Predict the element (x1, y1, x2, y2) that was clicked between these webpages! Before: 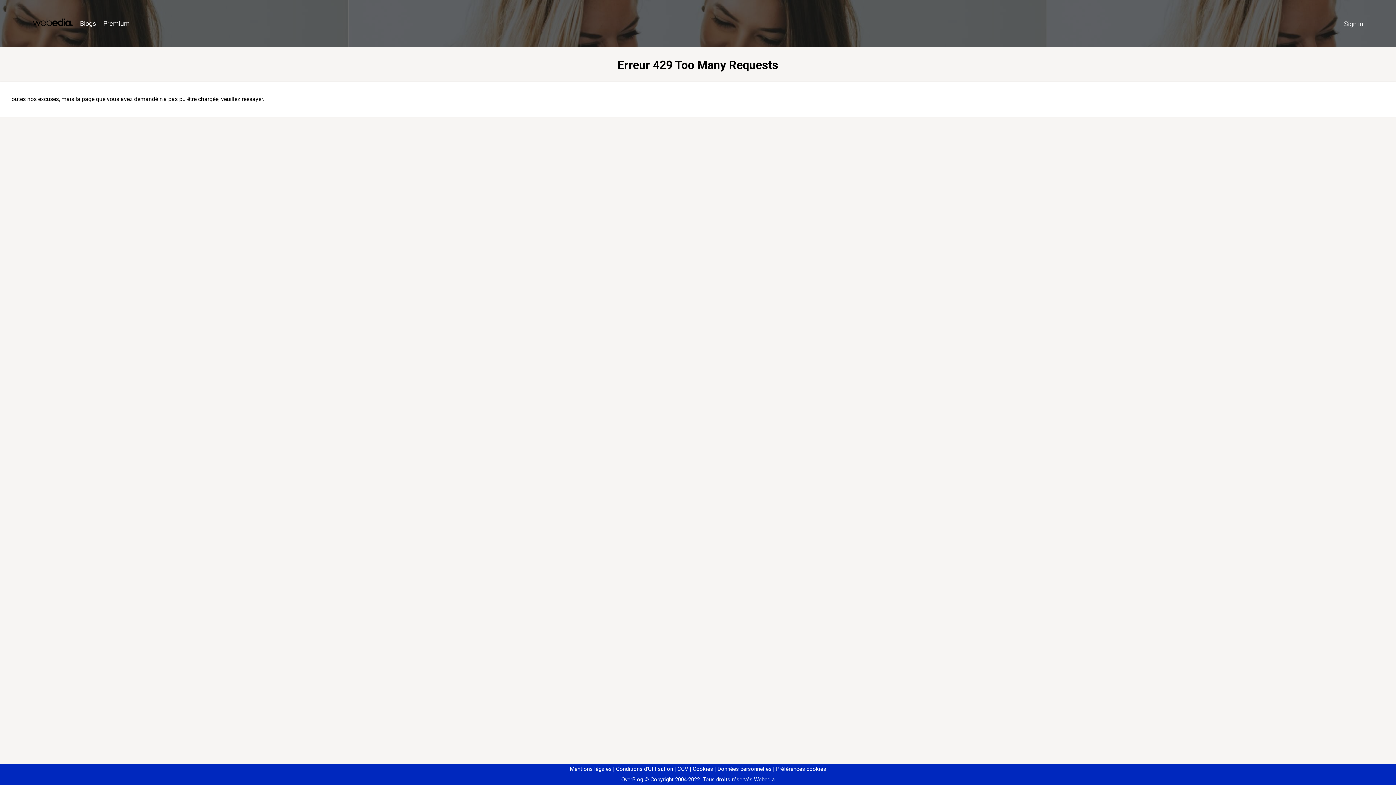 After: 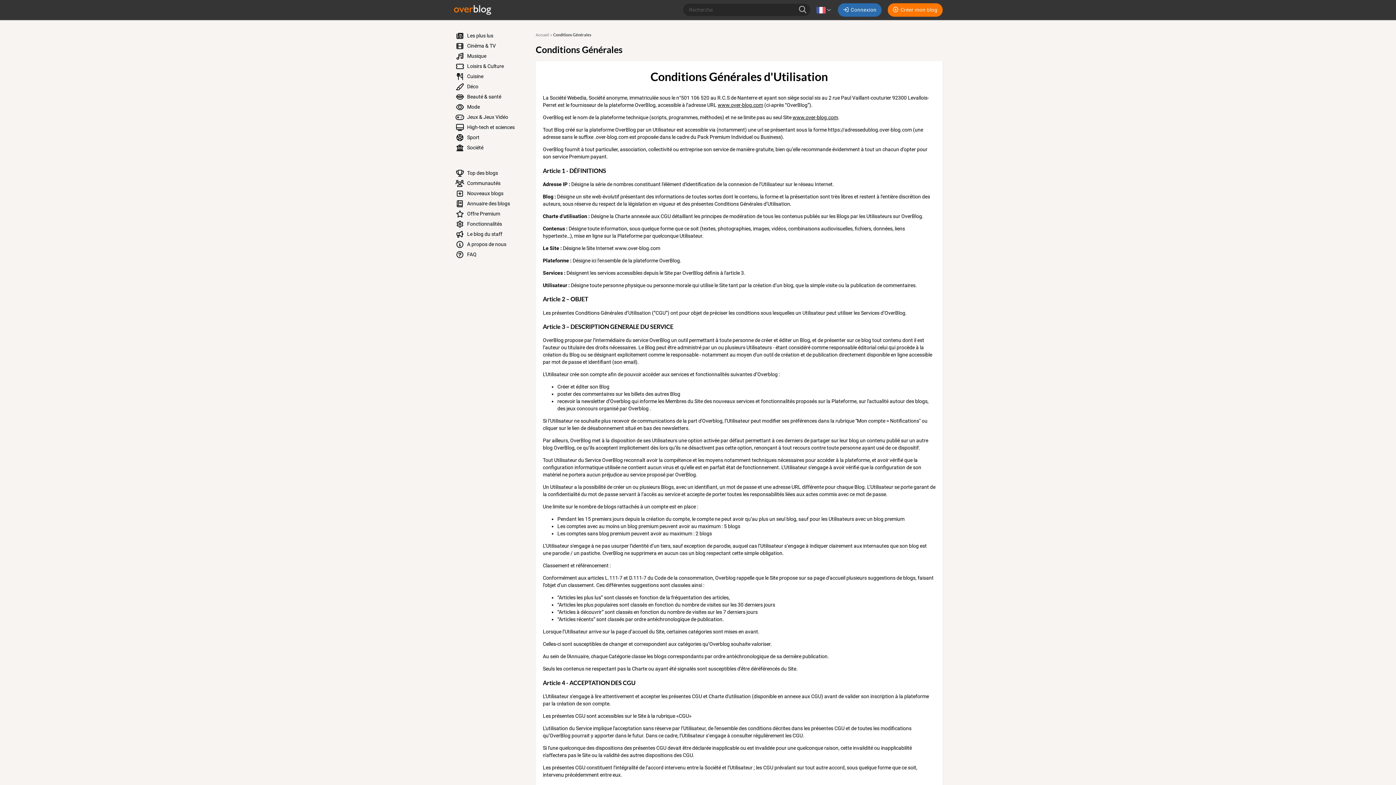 Action: bbox: (613, 766, 673, 772) label: Conditions d'Utilisation